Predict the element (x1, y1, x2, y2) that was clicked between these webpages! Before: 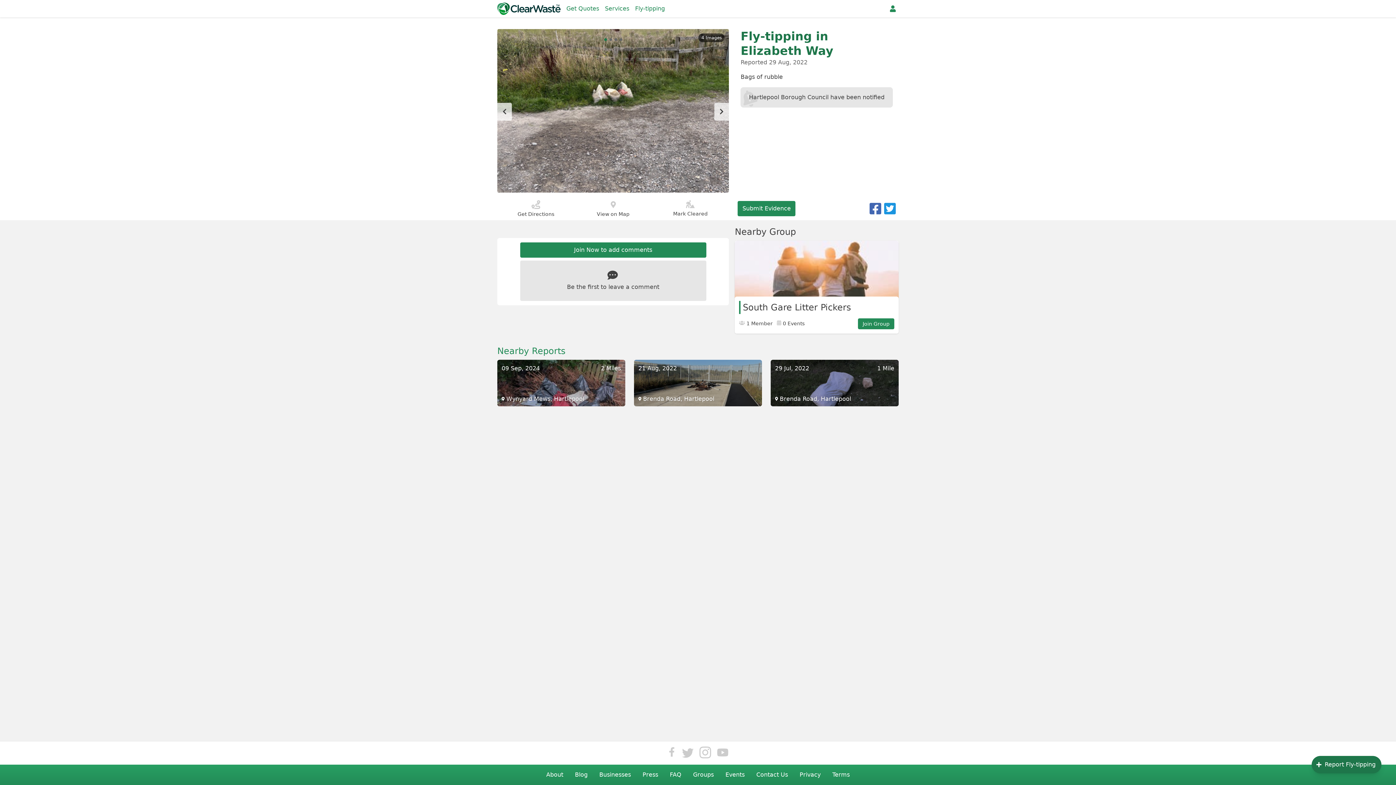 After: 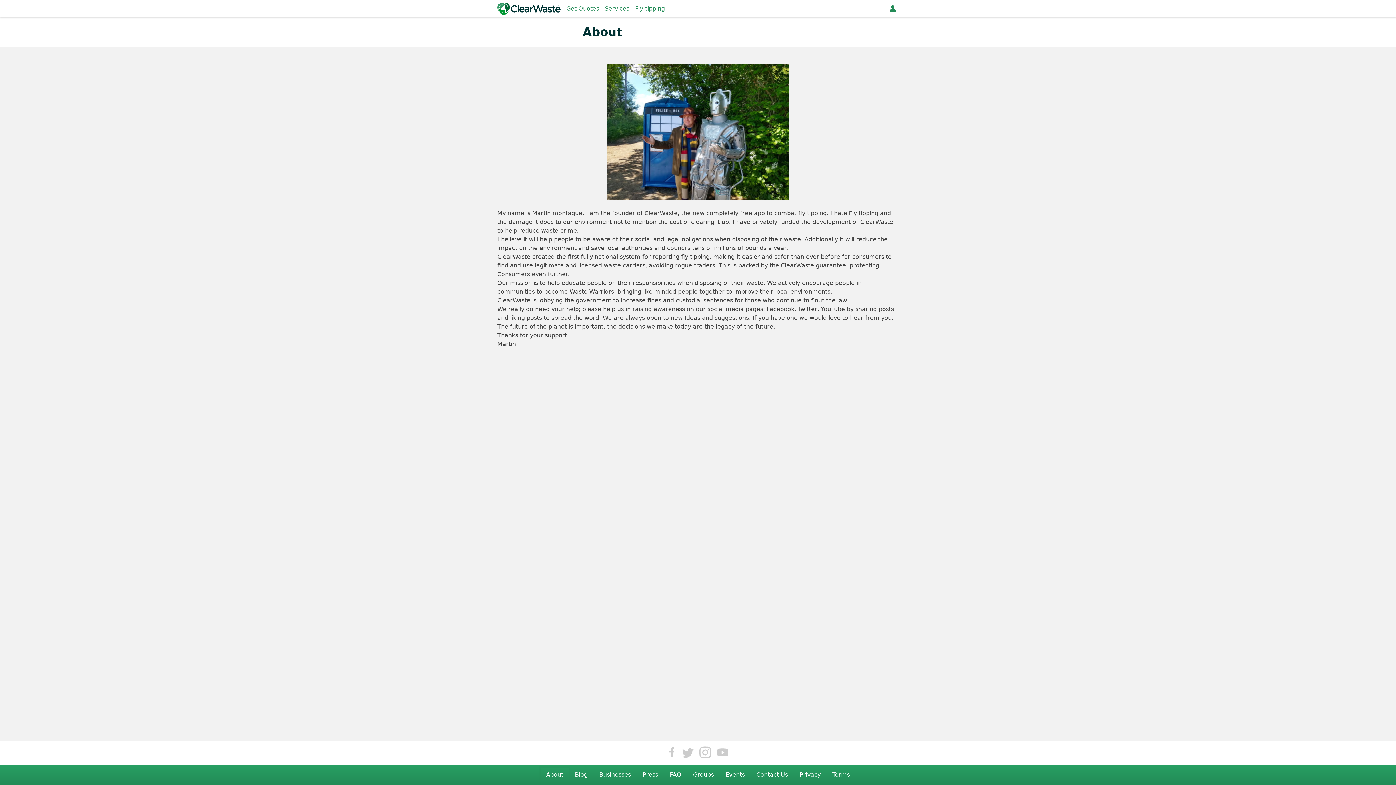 Action: bbox: (540, 768, 569, 782) label: About